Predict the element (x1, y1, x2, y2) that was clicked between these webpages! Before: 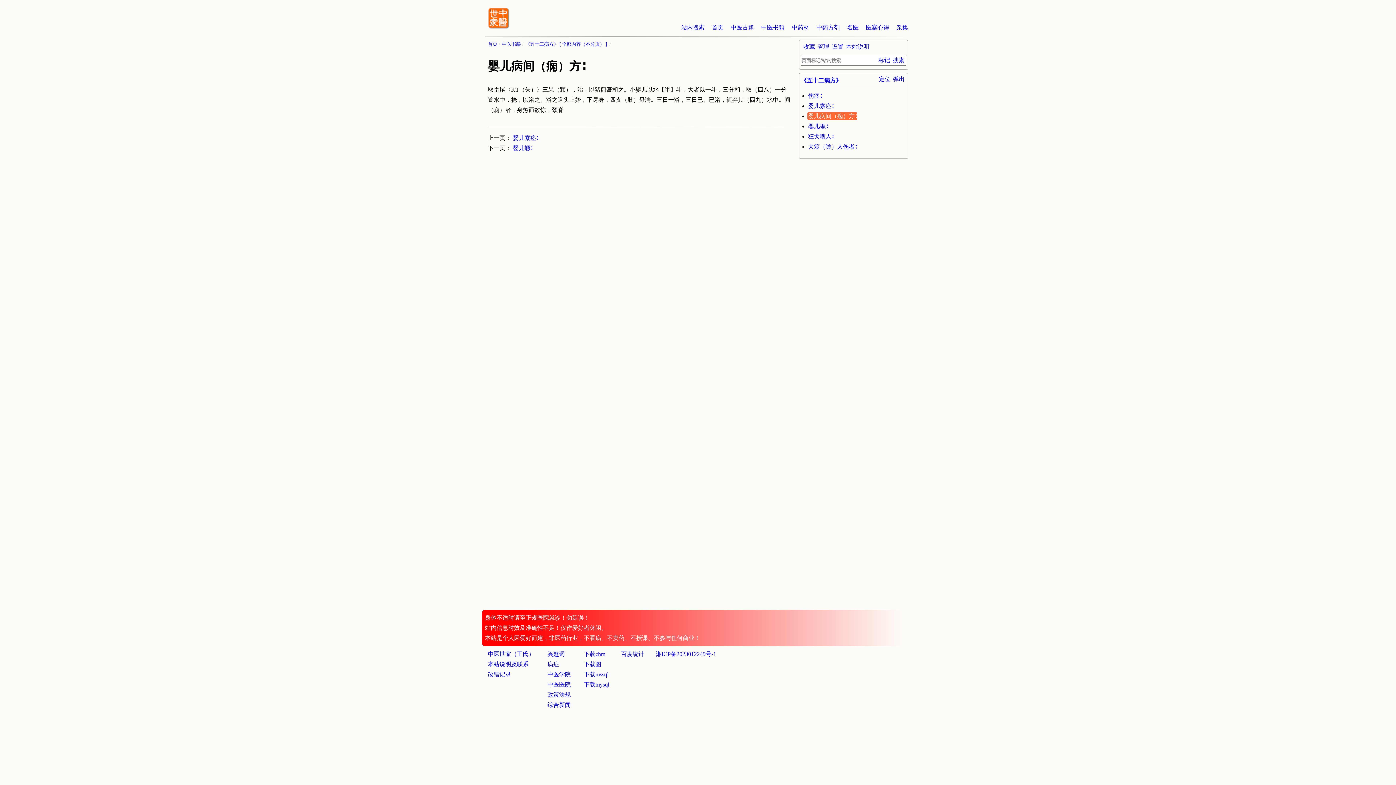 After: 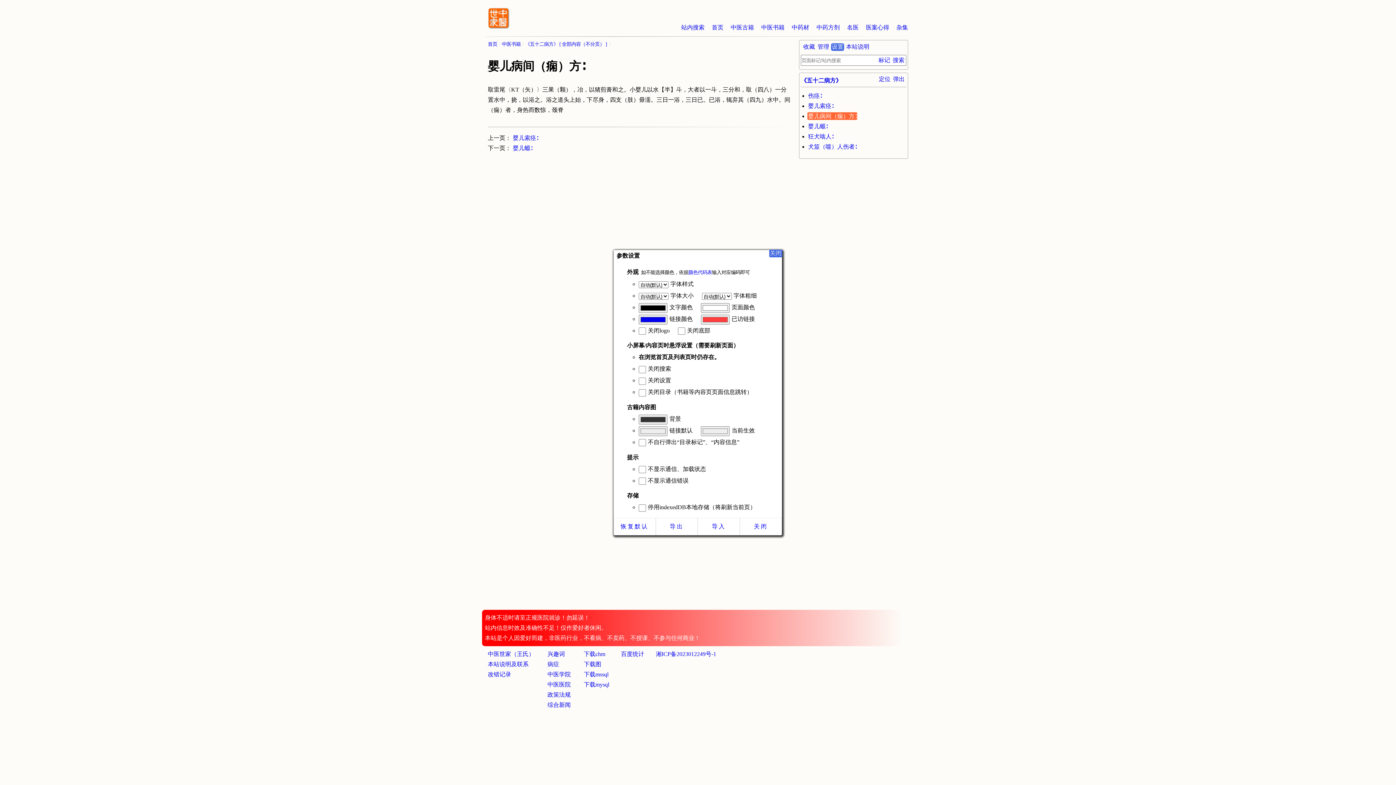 Action: bbox: (831, 43, 844, 50) label: 设置